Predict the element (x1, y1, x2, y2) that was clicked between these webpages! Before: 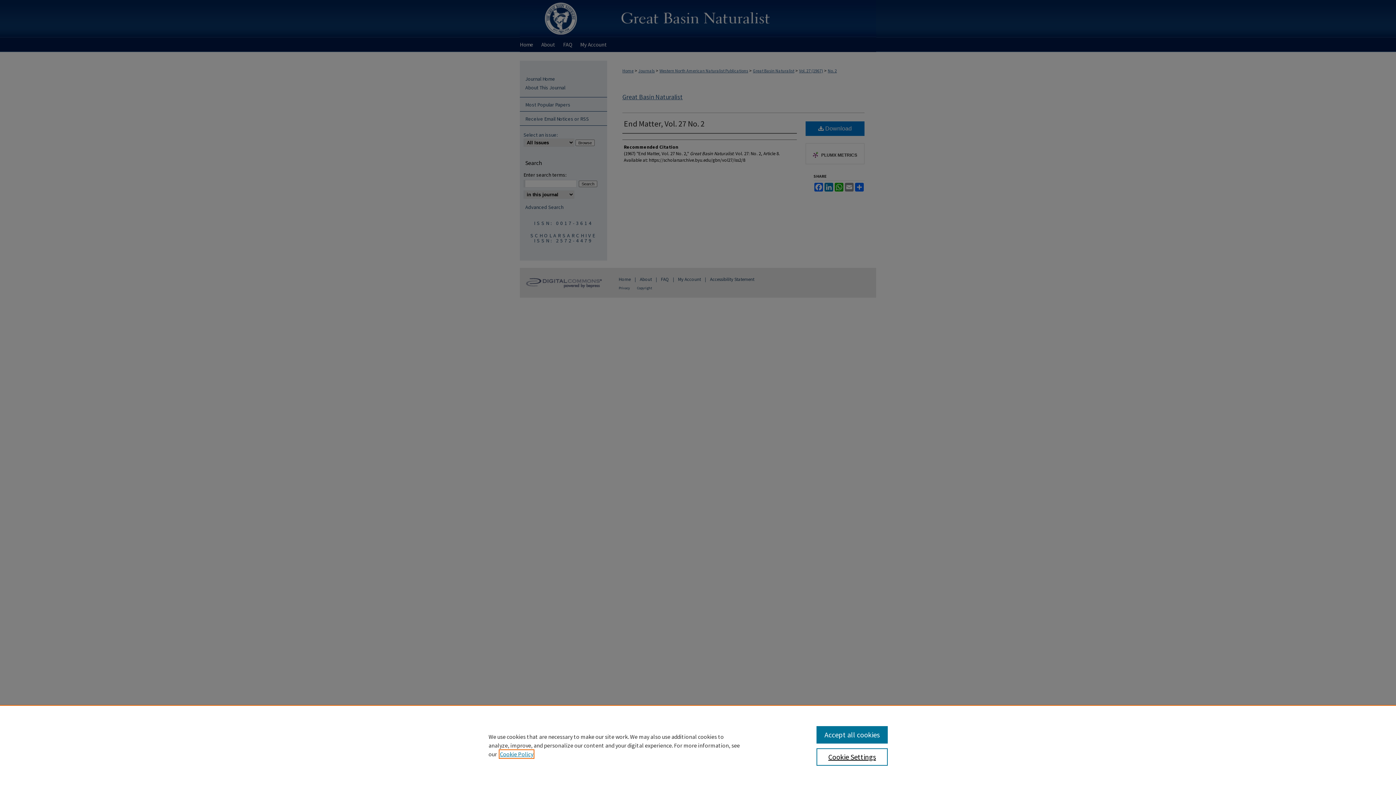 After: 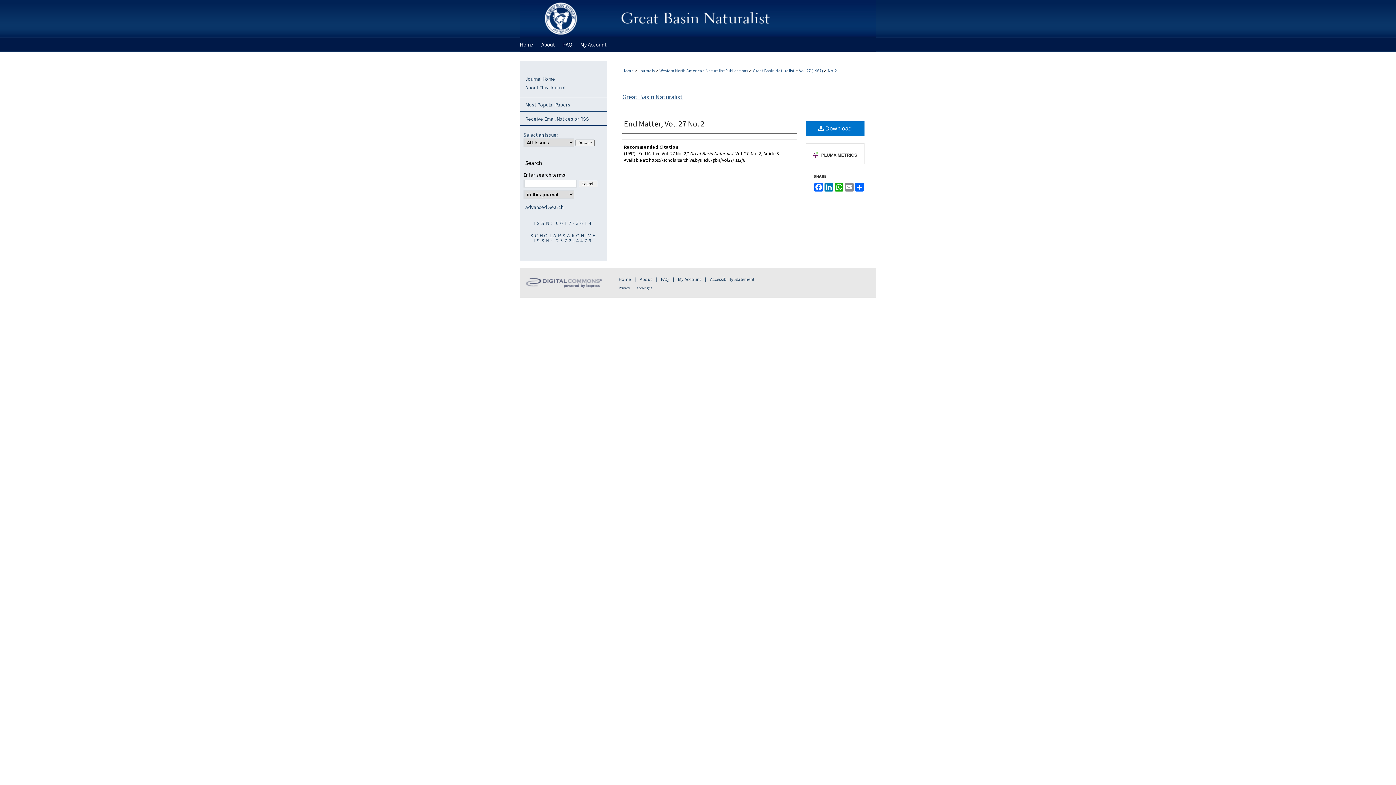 Action: label: Accept all cookies bbox: (816, 726, 887, 744)